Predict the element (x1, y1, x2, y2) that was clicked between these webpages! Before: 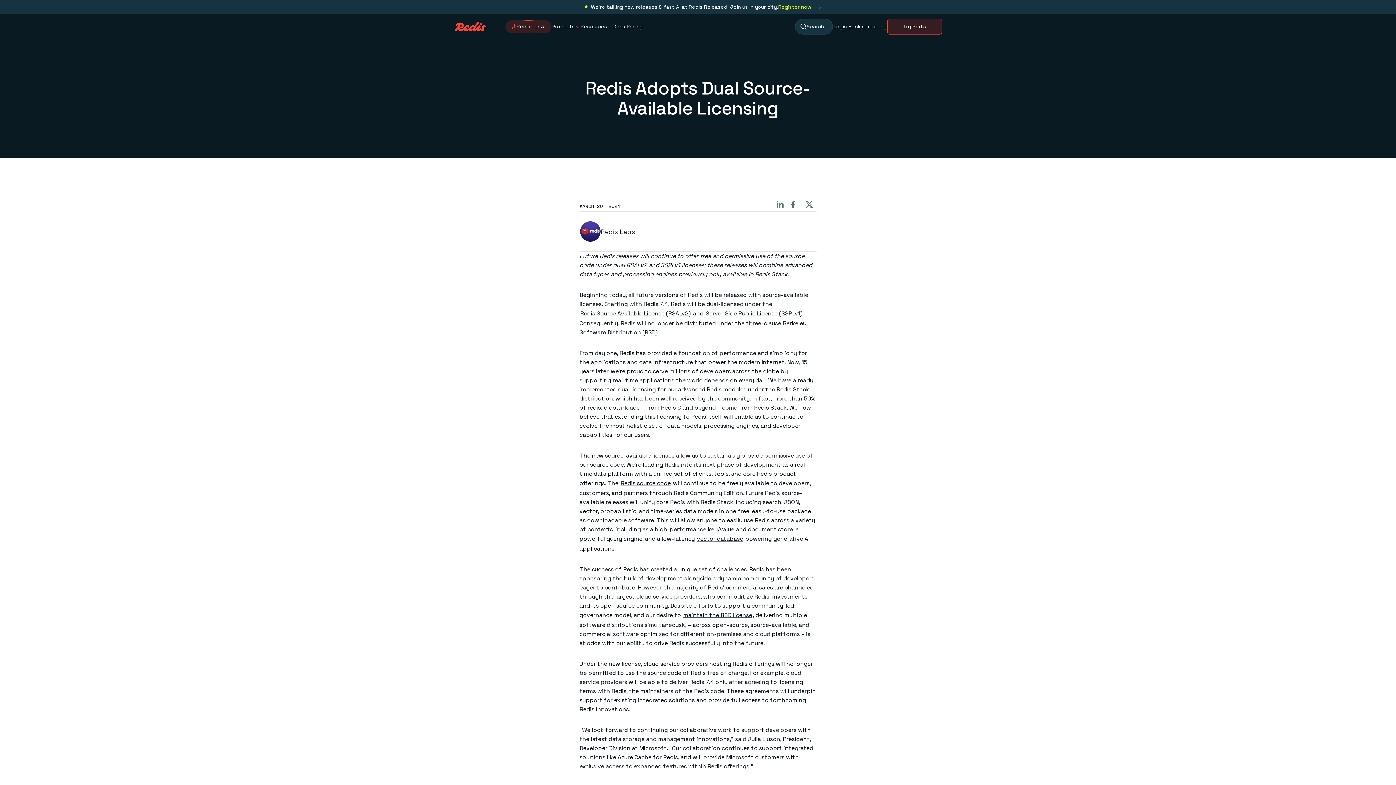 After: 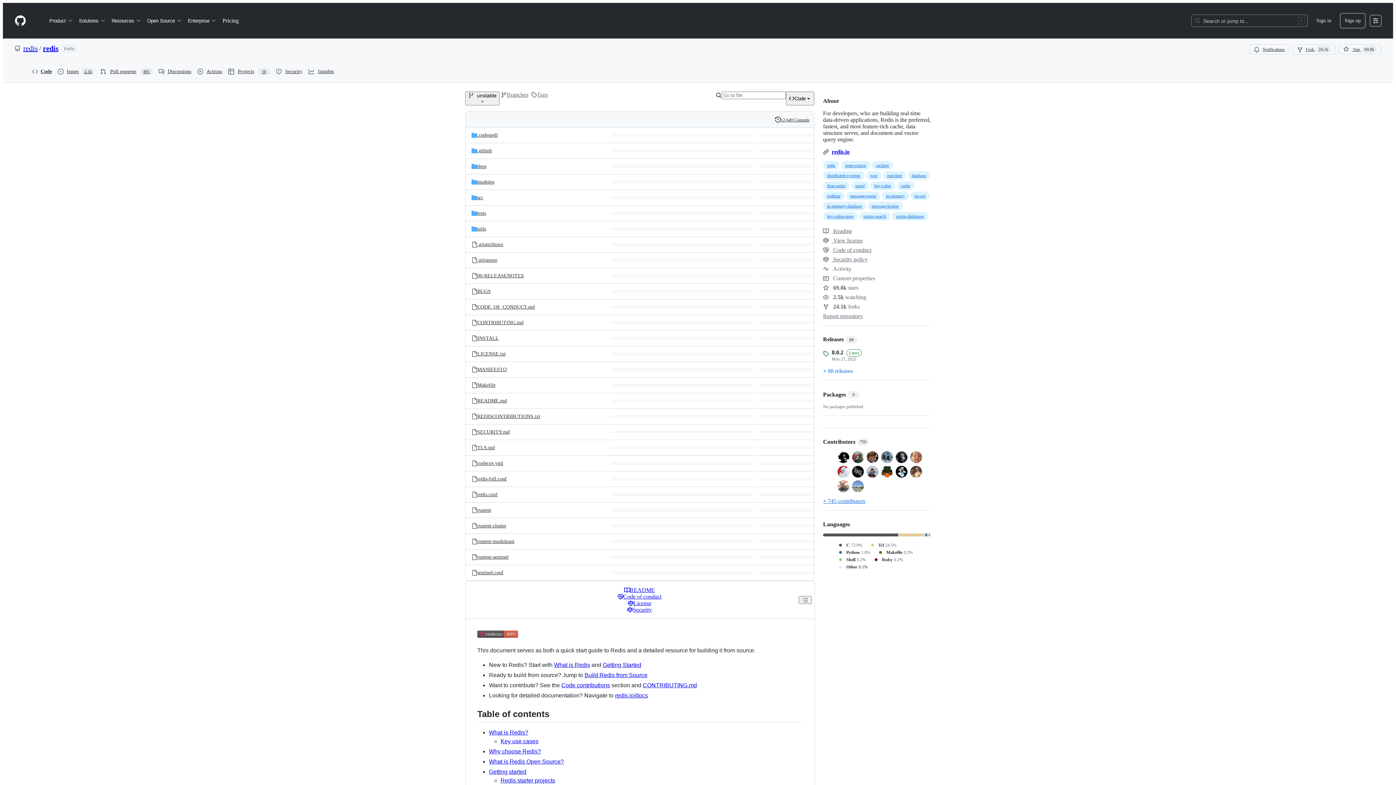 Action: bbox: (620, 478, 671, 488) label: Redis source code